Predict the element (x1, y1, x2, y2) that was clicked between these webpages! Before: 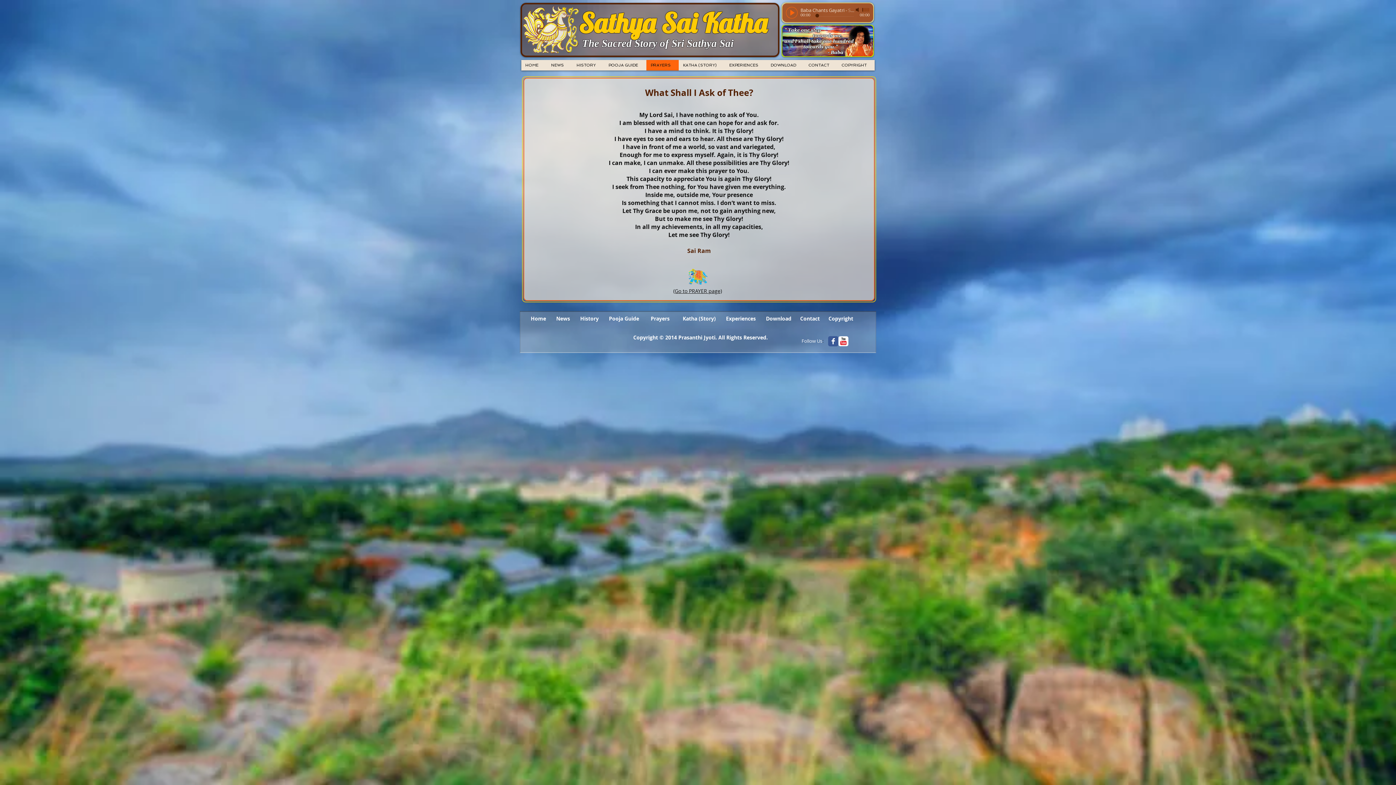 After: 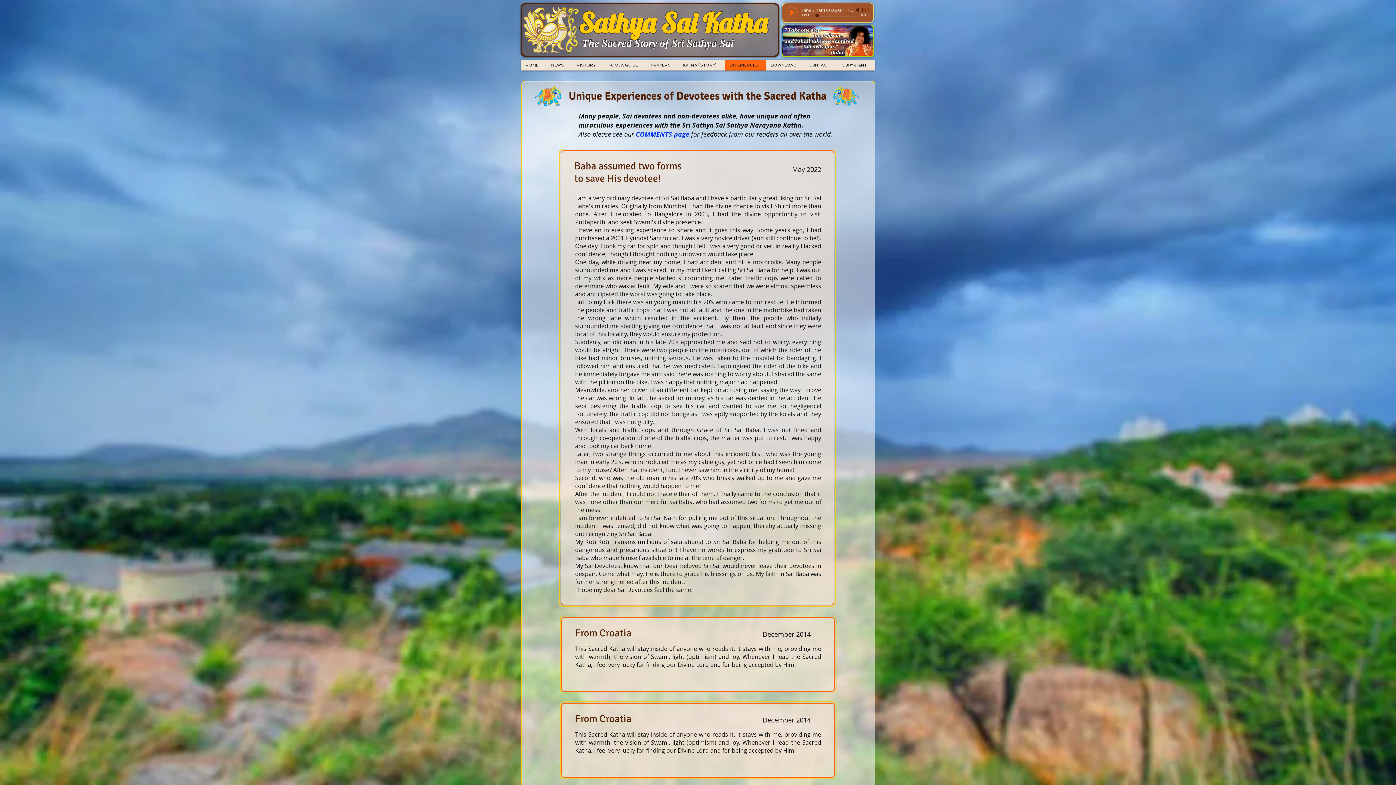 Action: bbox: (726, 315, 756, 322) label: Experiences